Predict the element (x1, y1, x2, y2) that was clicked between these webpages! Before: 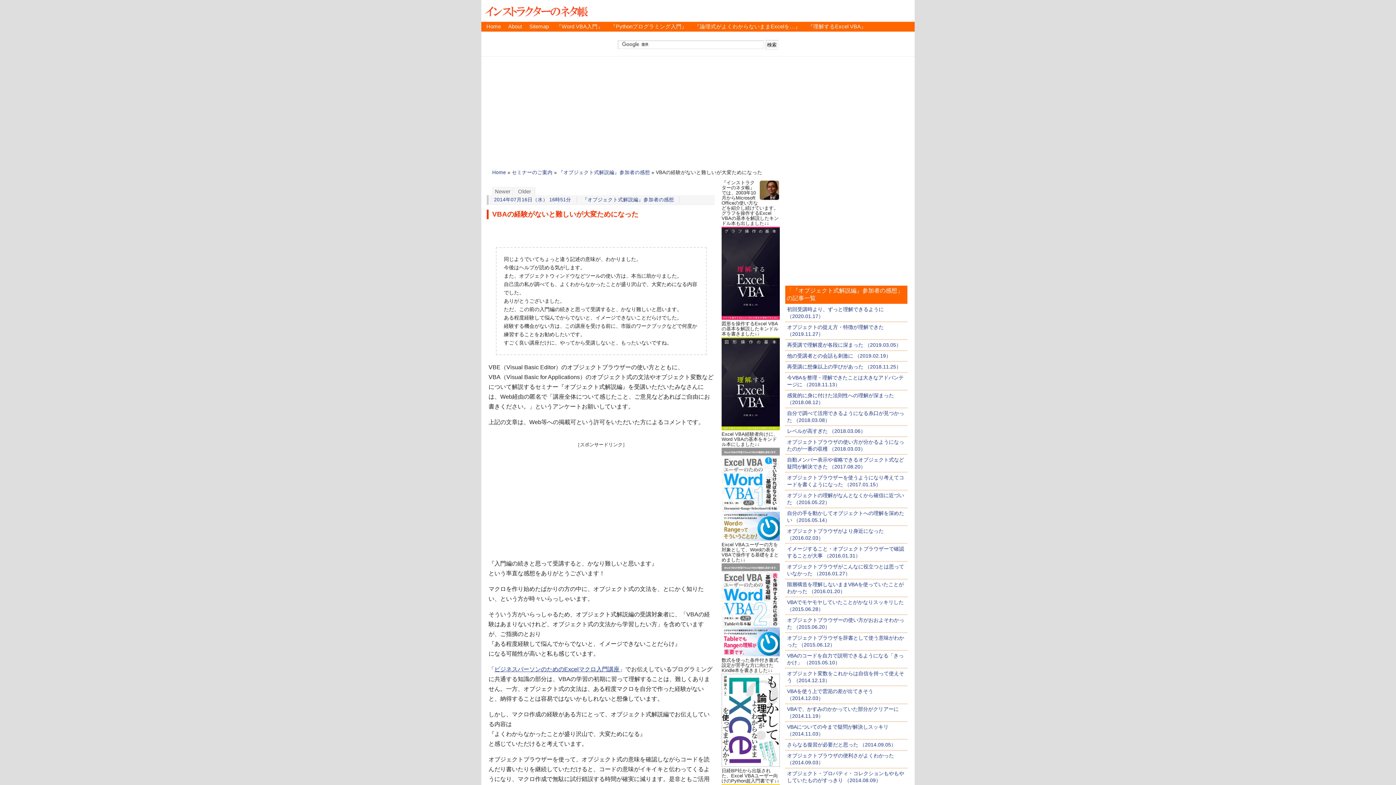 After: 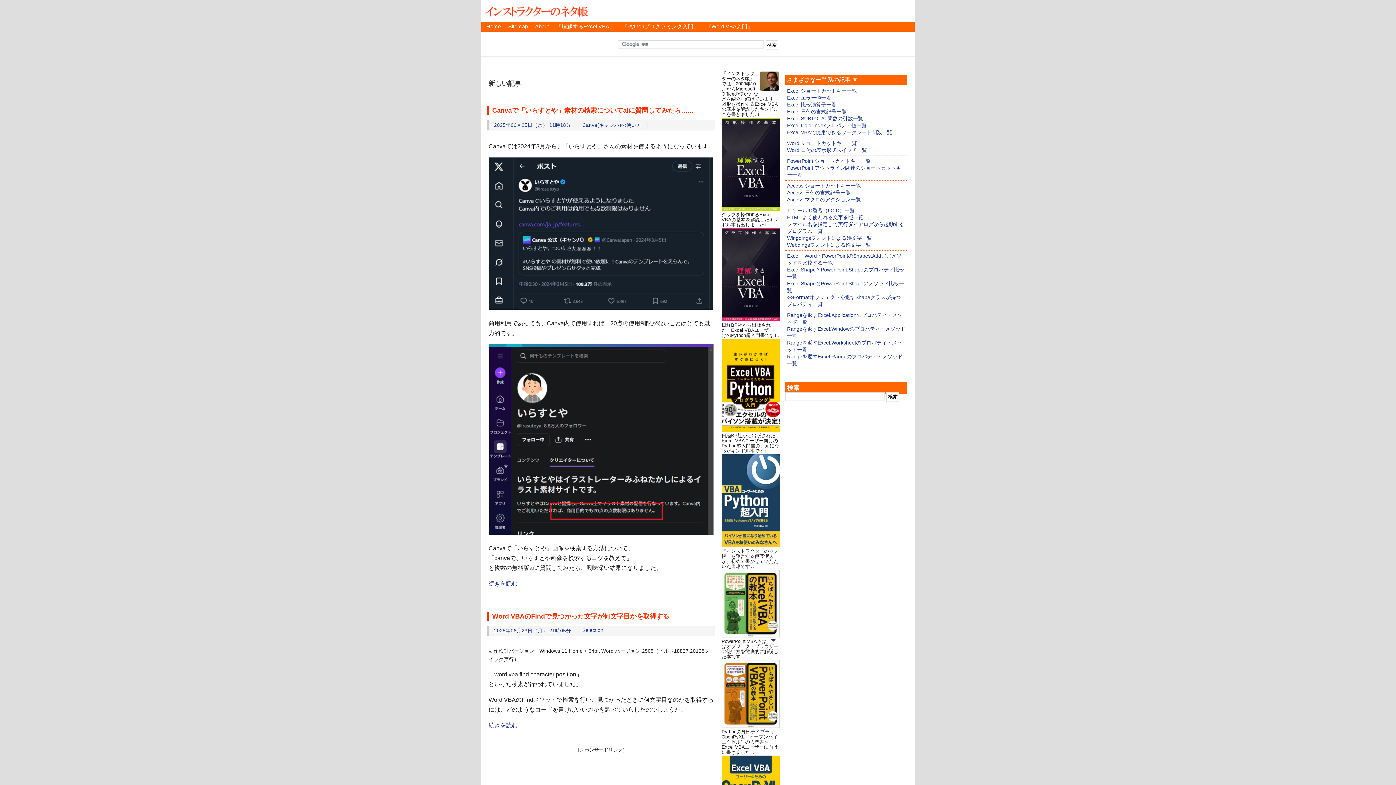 Action: label: インストラクターのネタ帳 bbox: (481, 0, 590, 21)